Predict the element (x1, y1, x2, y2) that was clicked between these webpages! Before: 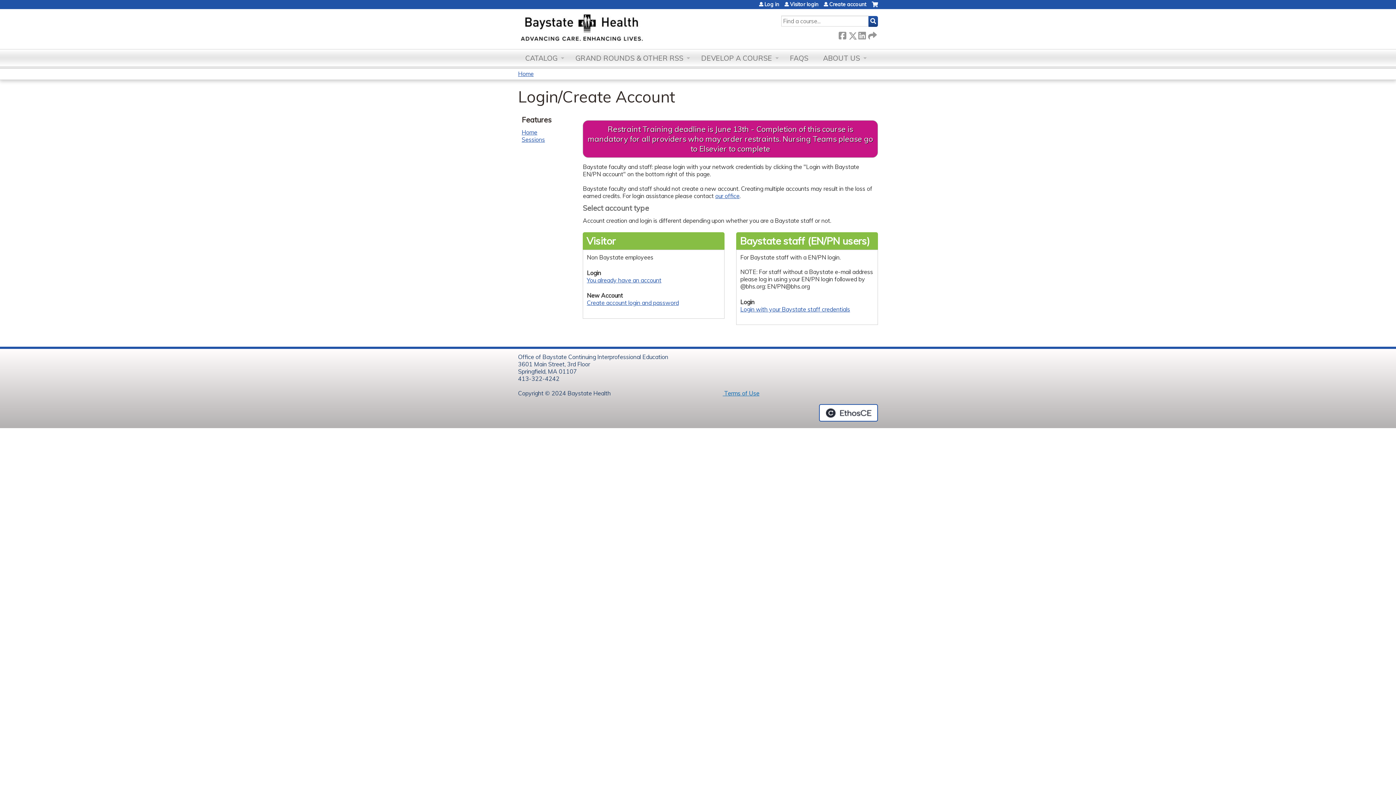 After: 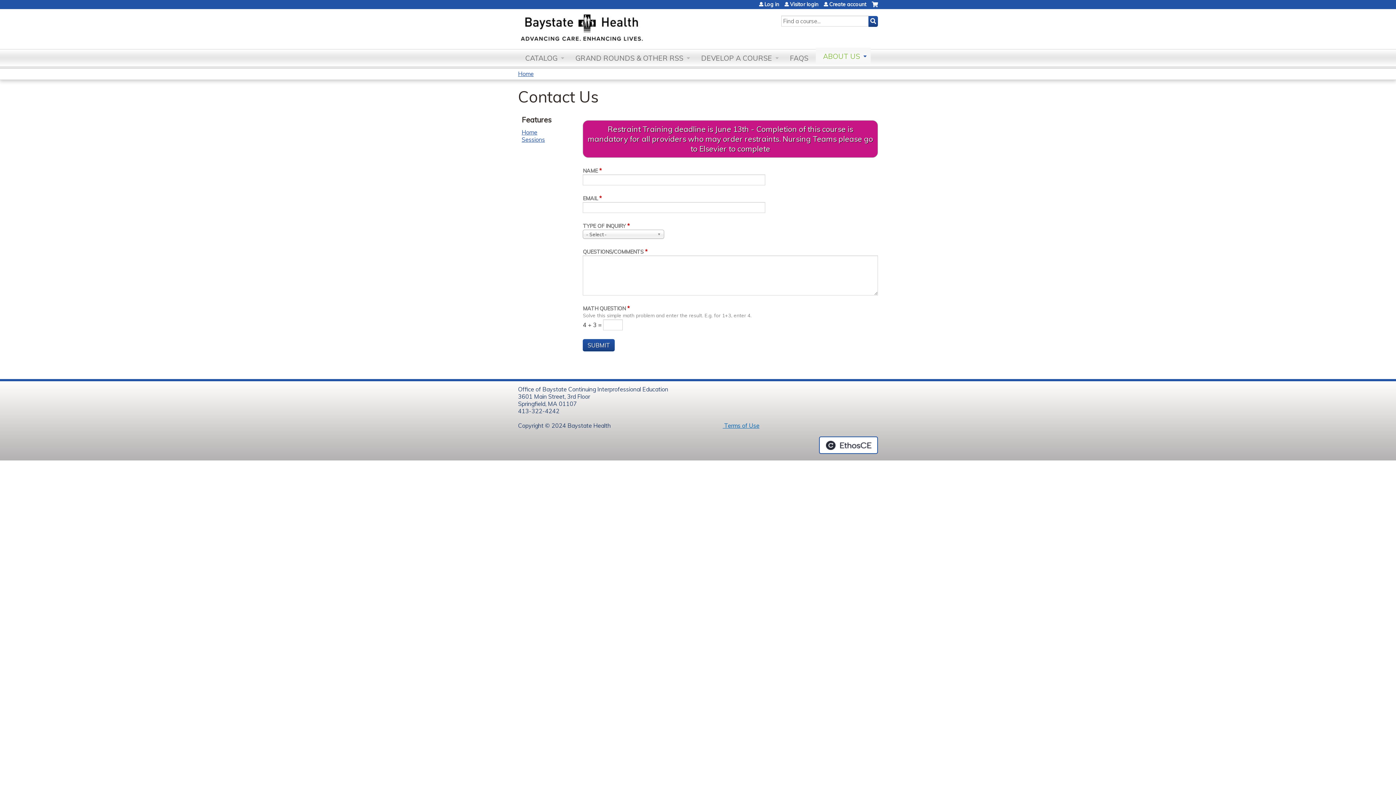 Action: label: our office bbox: (715, 192, 739, 199)